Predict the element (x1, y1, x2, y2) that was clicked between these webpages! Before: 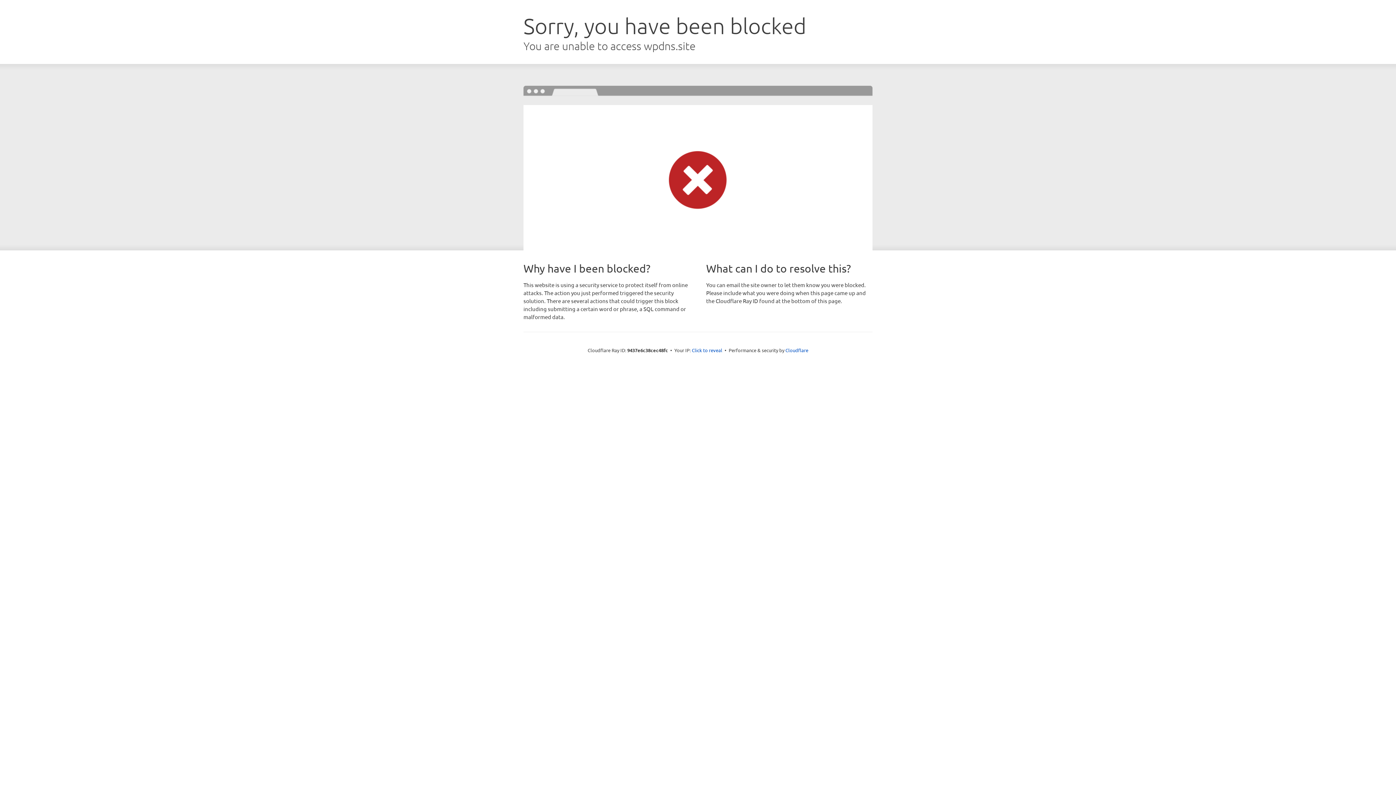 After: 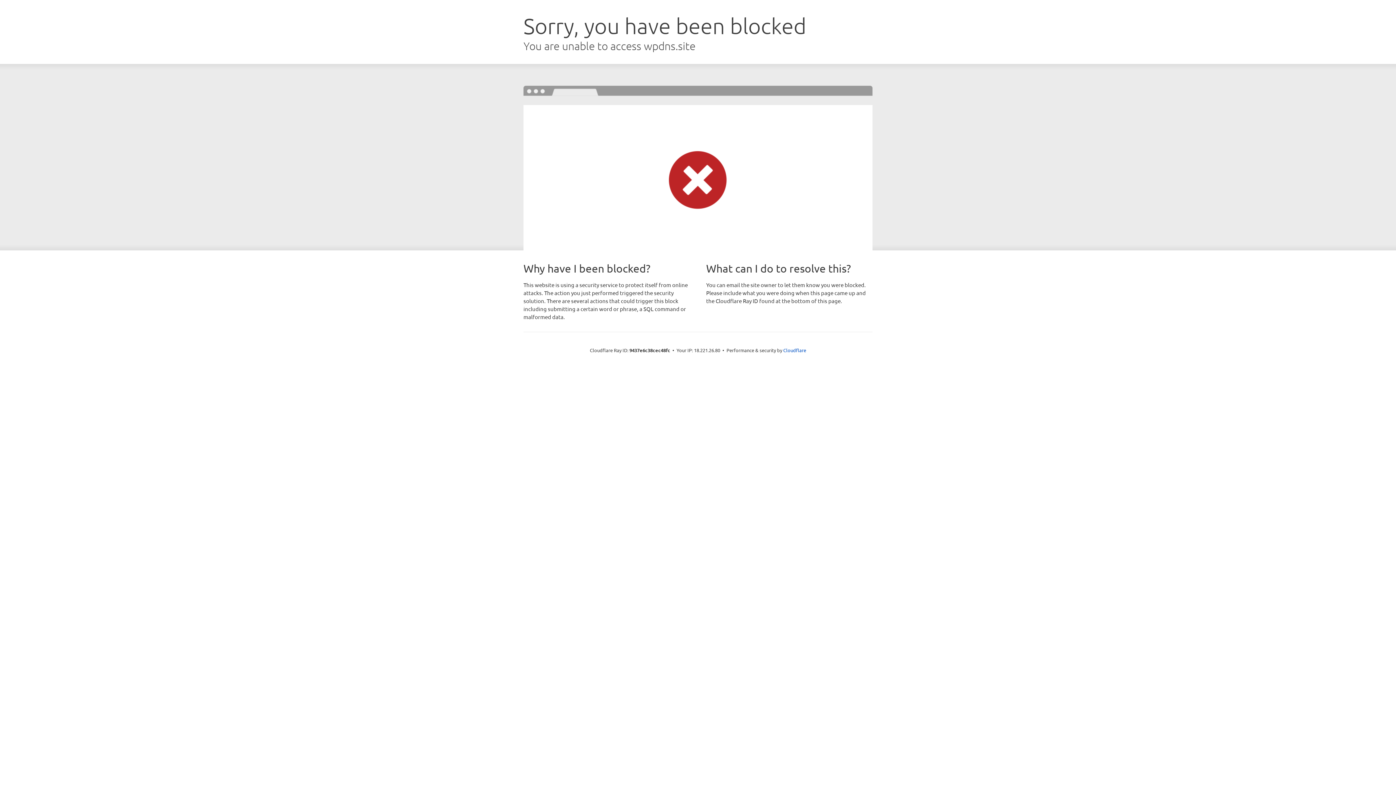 Action: bbox: (692, 346, 722, 353) label: Click to reveal